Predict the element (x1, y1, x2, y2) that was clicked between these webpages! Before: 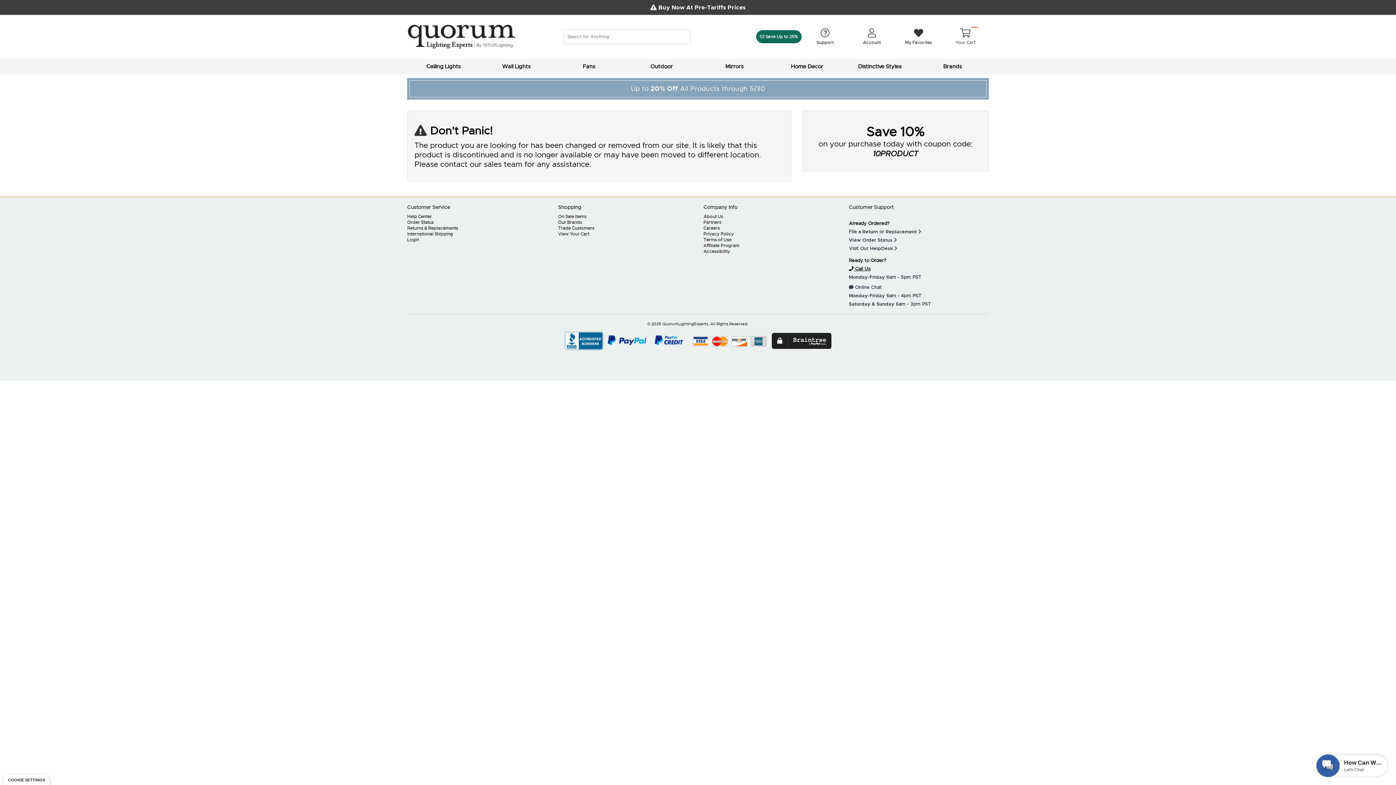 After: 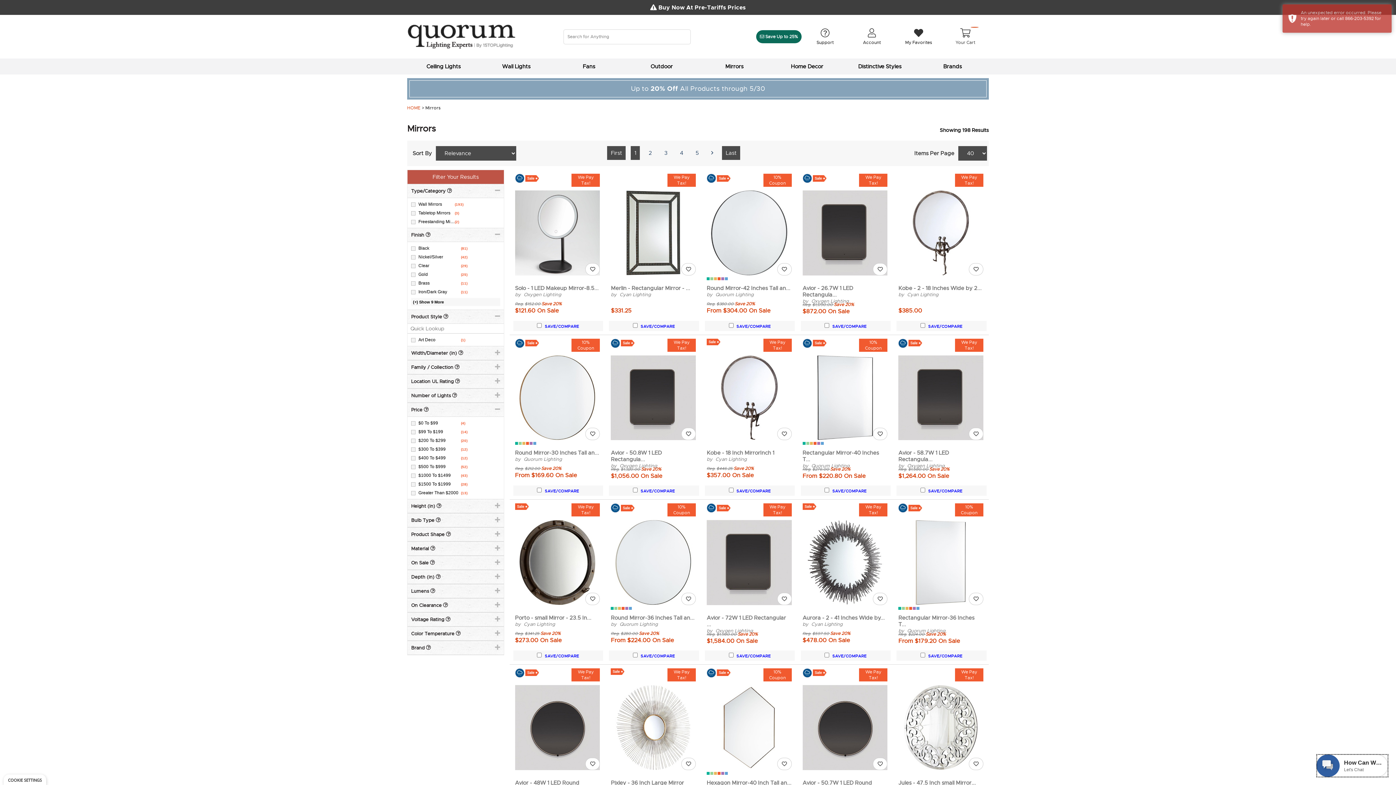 Action: bbox: (698, 58, 770, 74) label: Mirrors